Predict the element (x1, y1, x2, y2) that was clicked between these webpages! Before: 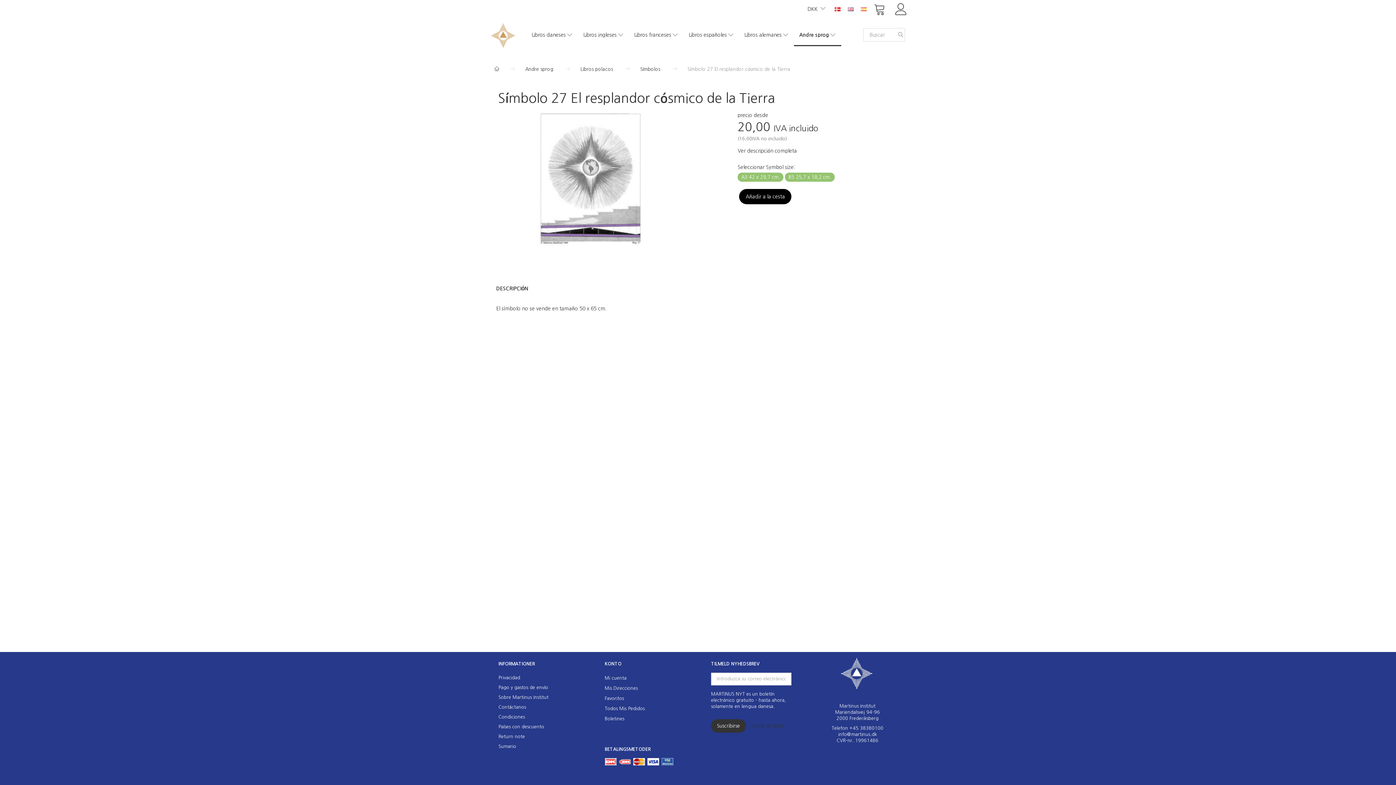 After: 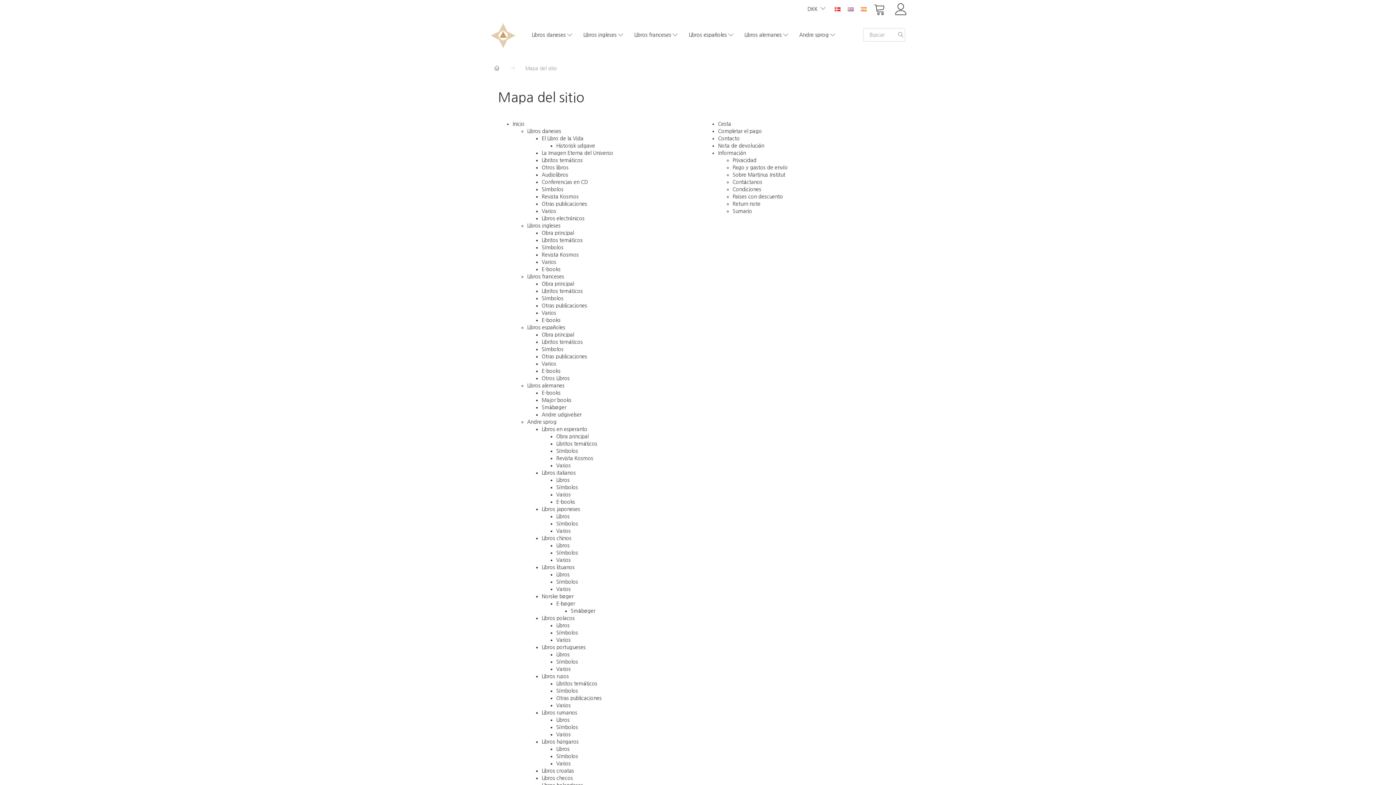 Action: label: Sumario bbox: (494, 741, 575, 751)